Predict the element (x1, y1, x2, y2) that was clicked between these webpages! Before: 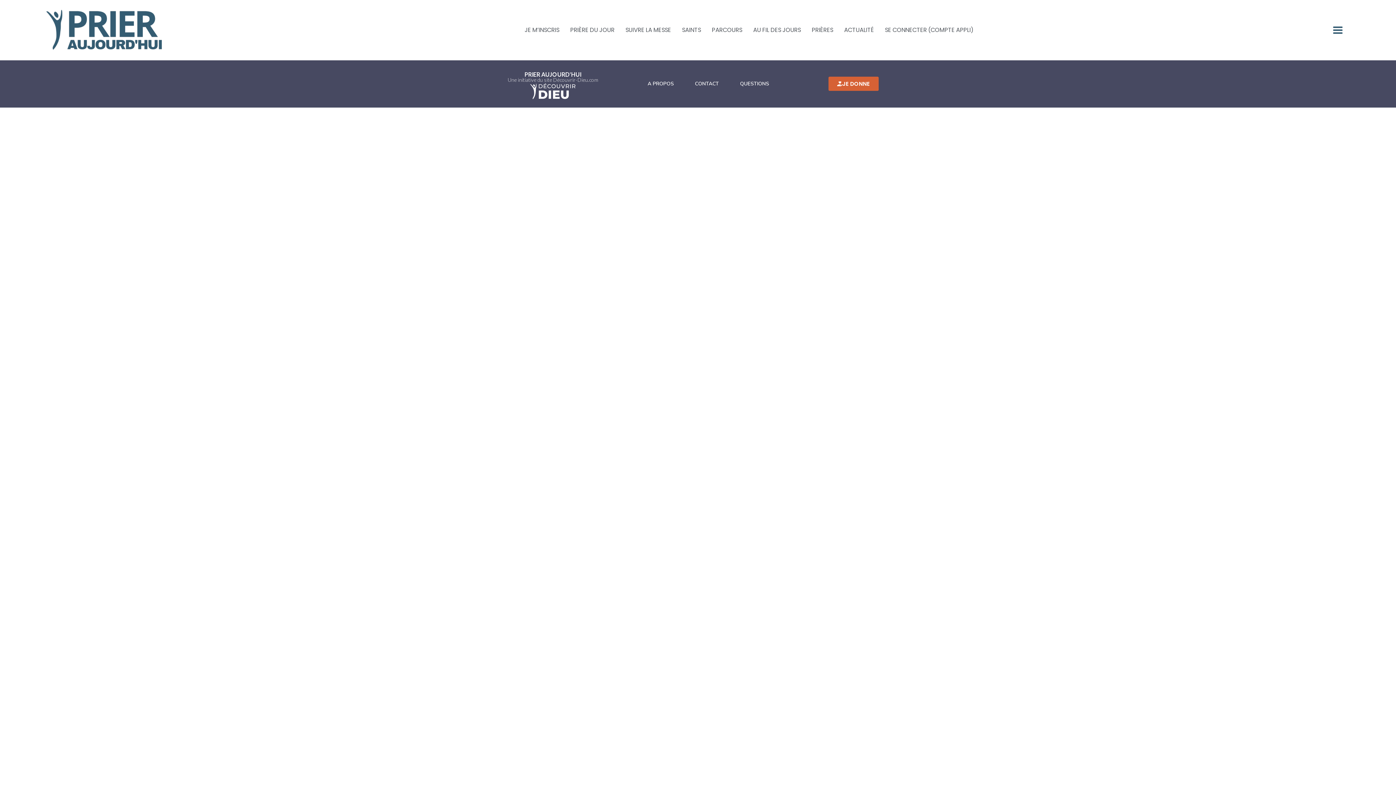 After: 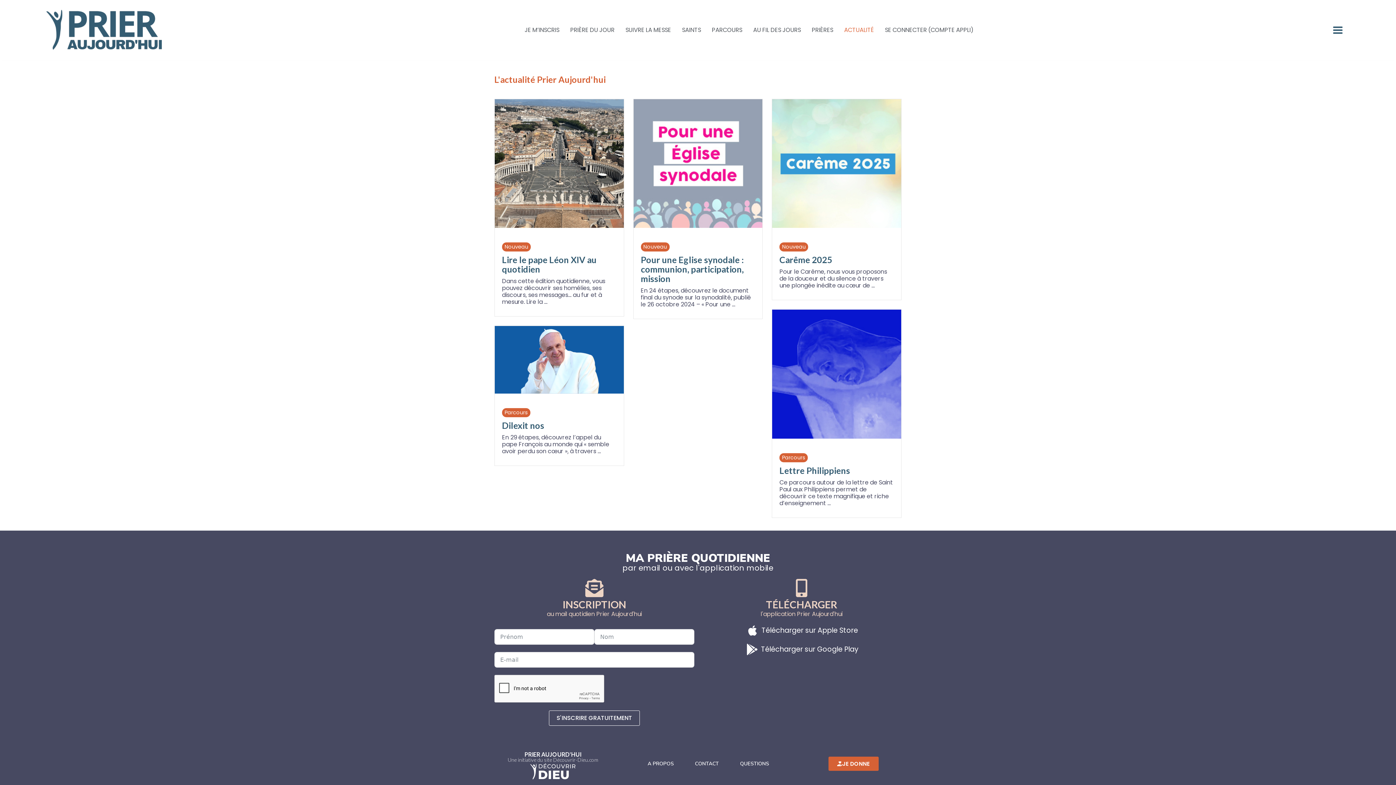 Action: label: ACTUALITÉ bbox: (840, 26, 877, 33)